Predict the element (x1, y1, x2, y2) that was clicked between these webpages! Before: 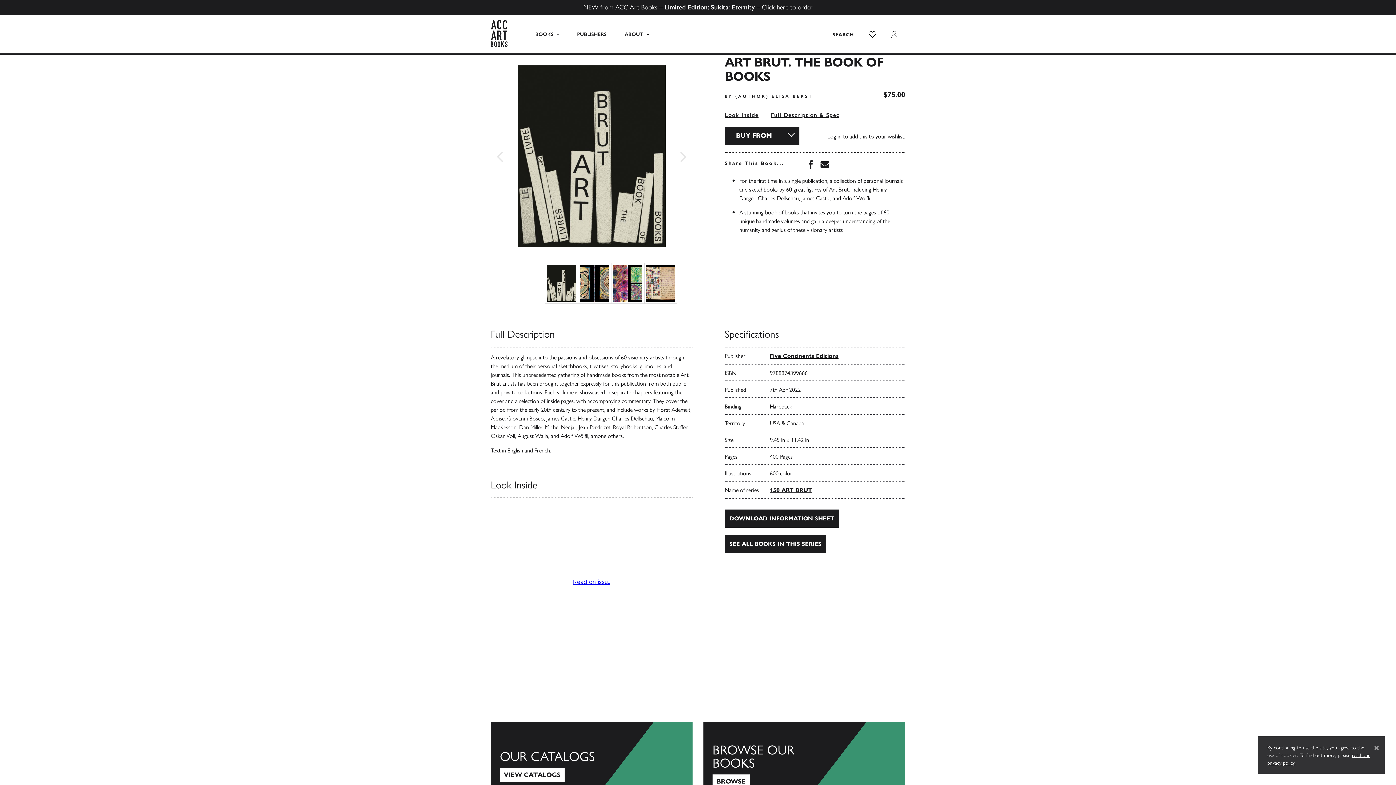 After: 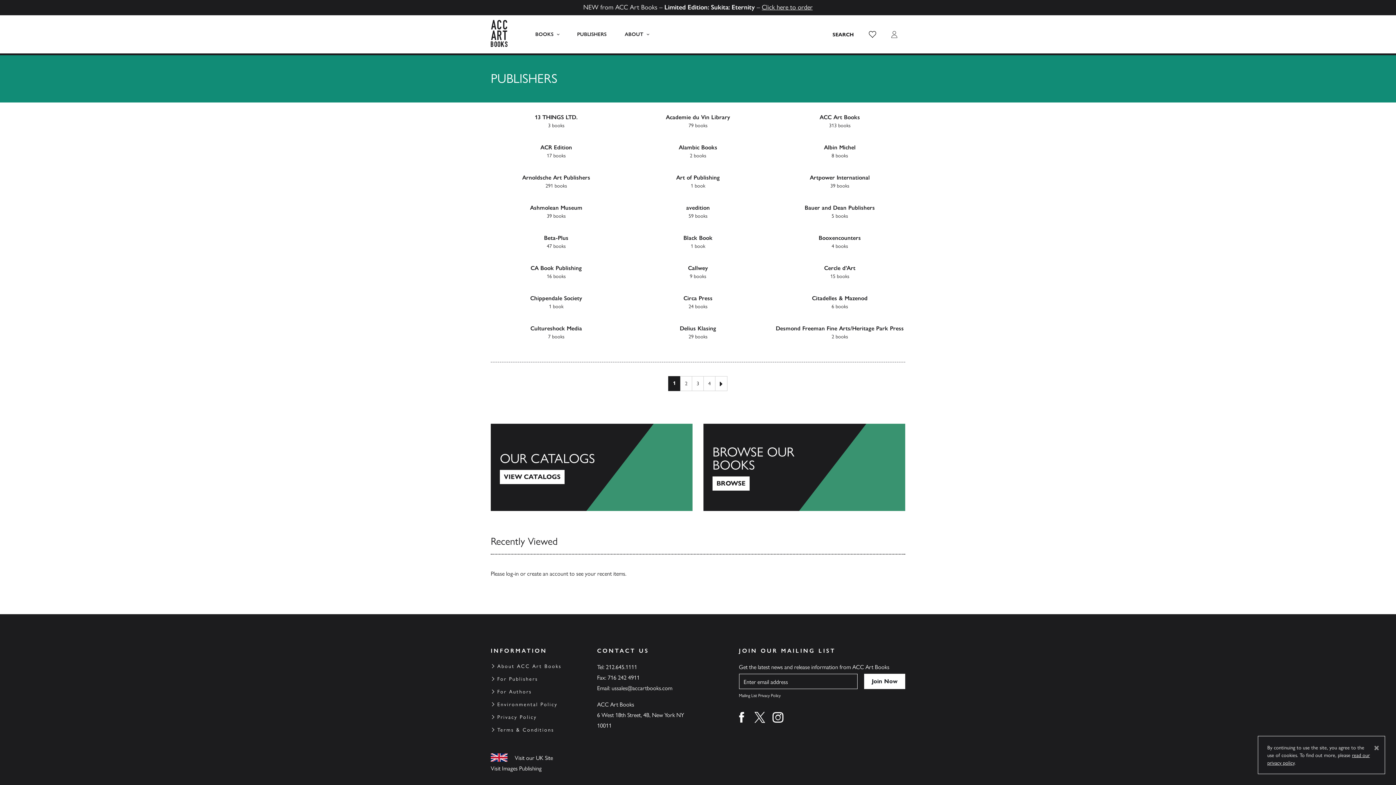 Action: bbox: (568, 15, 615, 53) label: PUBLISHERS